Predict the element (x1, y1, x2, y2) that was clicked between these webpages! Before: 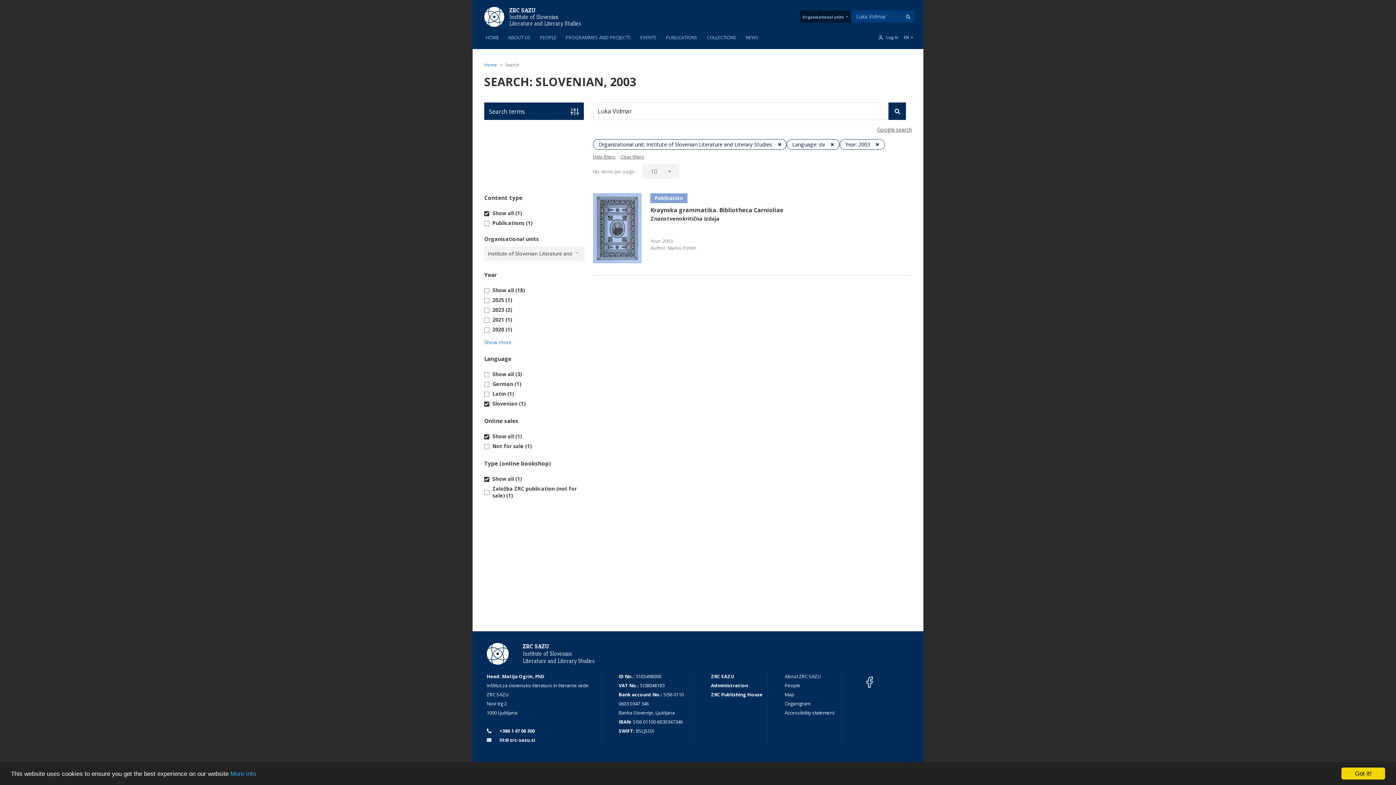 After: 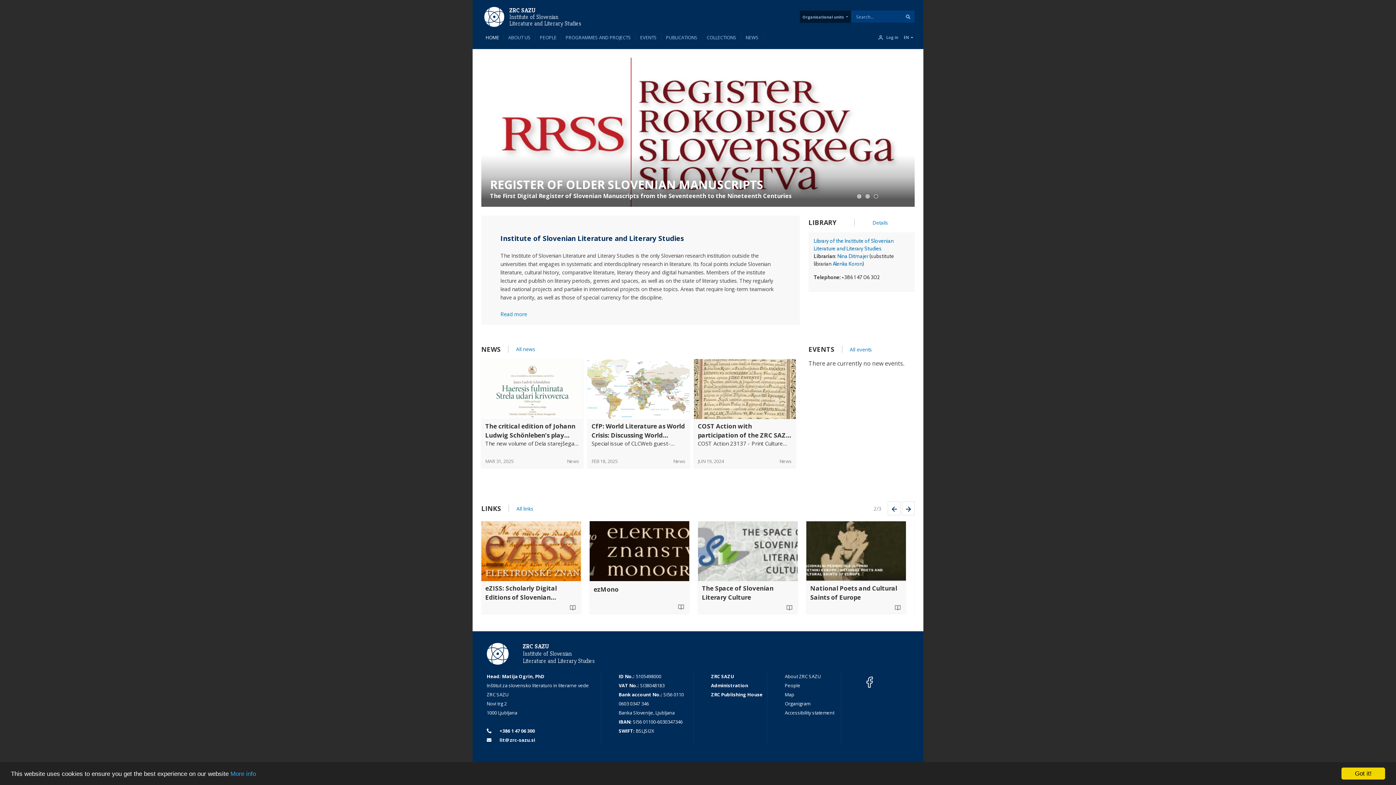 Action: label: Institute of Slovenian Literature and Literary Studies bbox: (509, 13, 582, 26)